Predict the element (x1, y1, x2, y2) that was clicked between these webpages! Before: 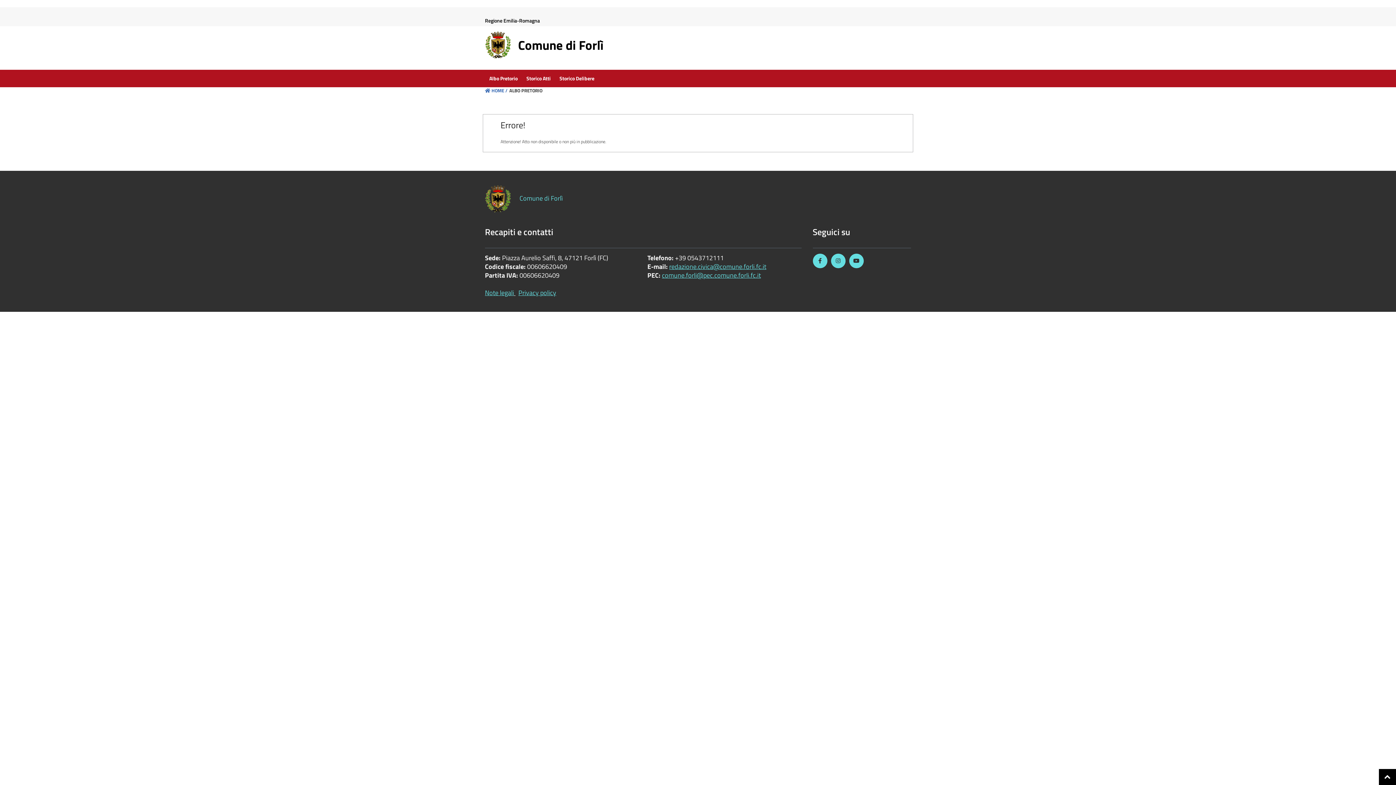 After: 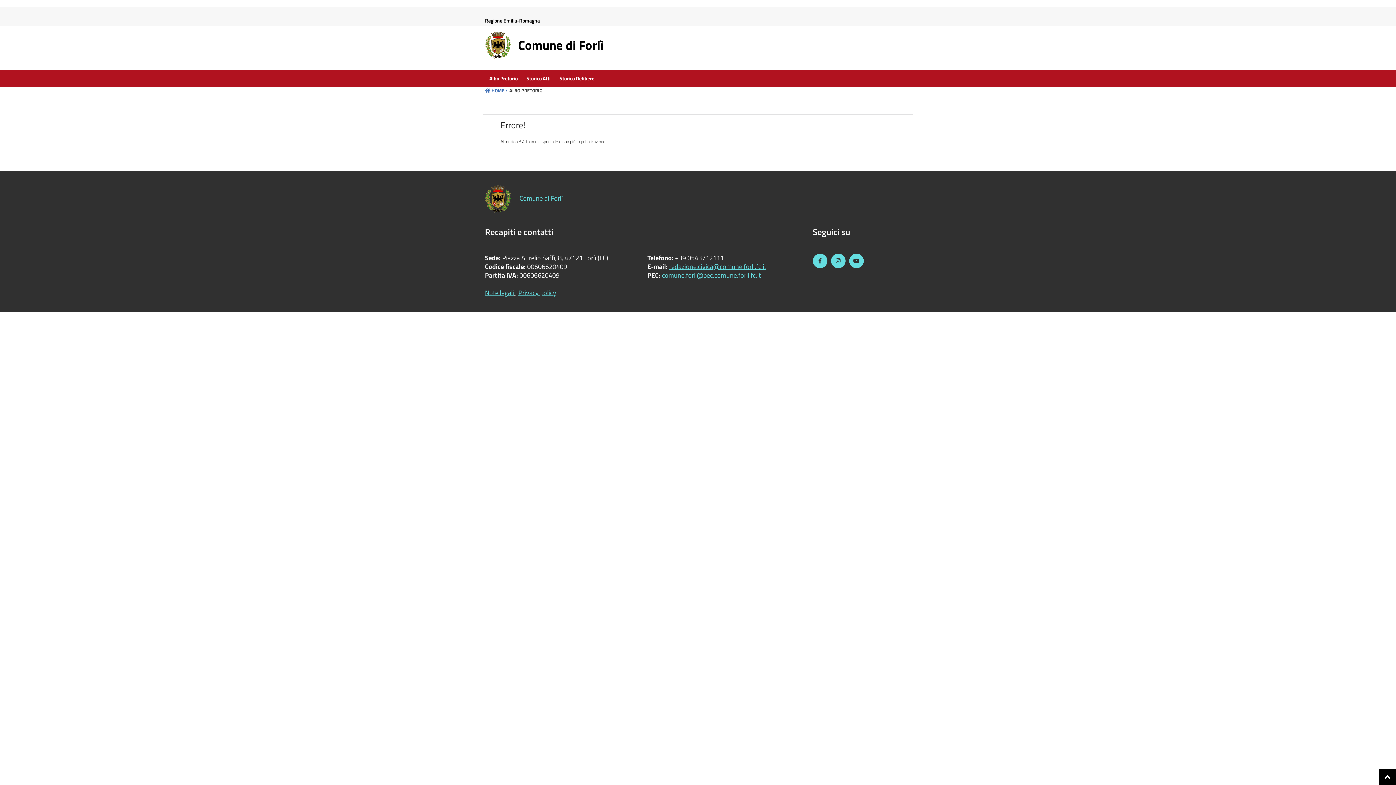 Action: bbox: (812, 253, 827, 268)